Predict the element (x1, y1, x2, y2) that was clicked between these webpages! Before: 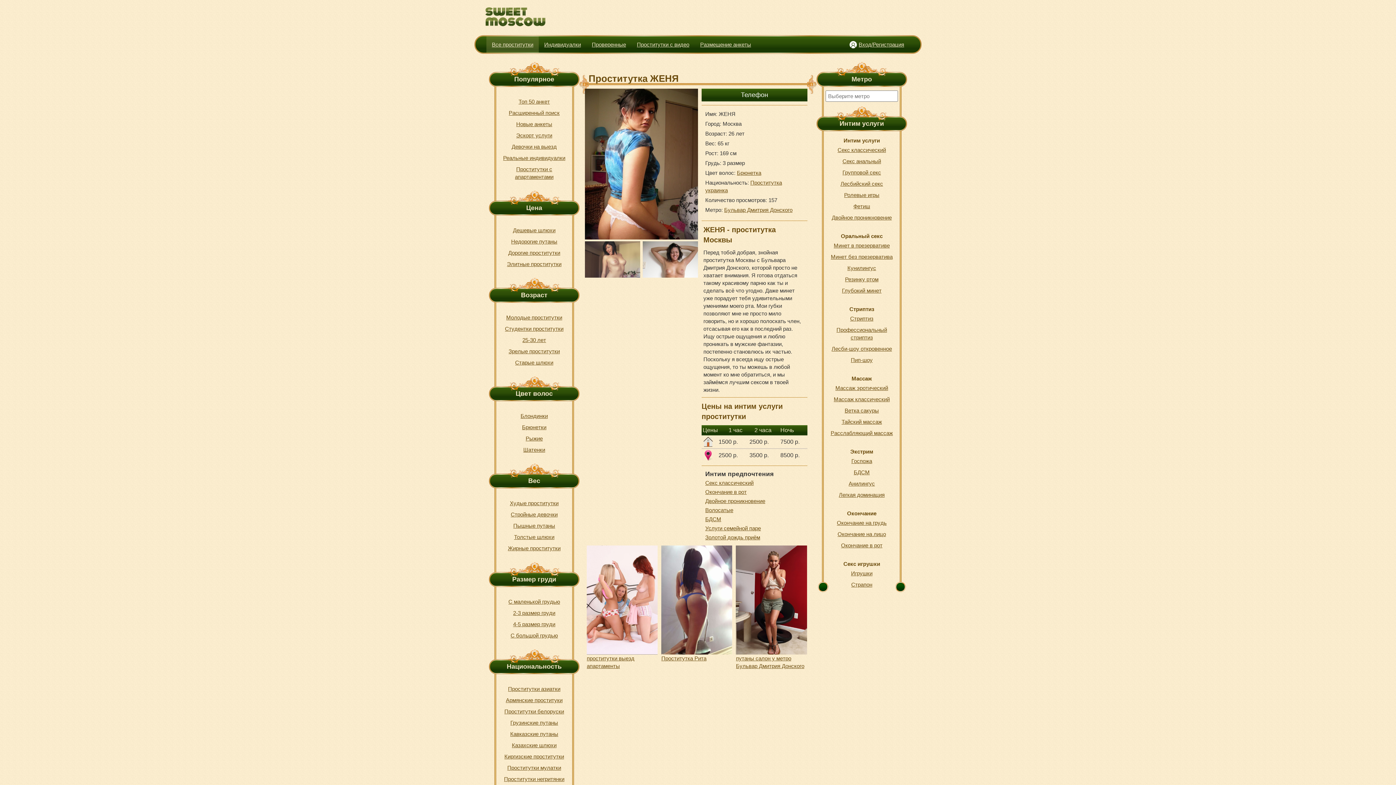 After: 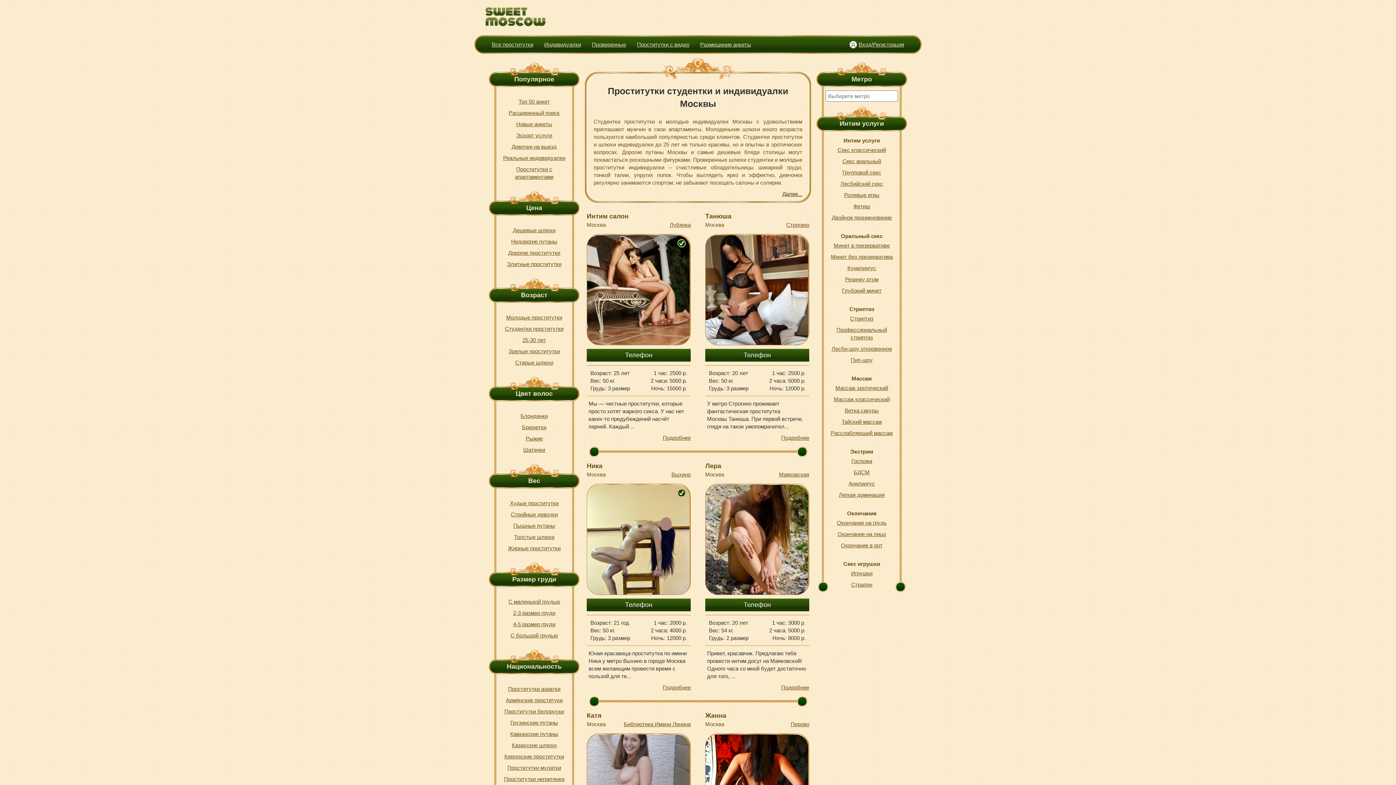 Action: bbox: (503, 323, 565, 334) label: Студентки проститутки